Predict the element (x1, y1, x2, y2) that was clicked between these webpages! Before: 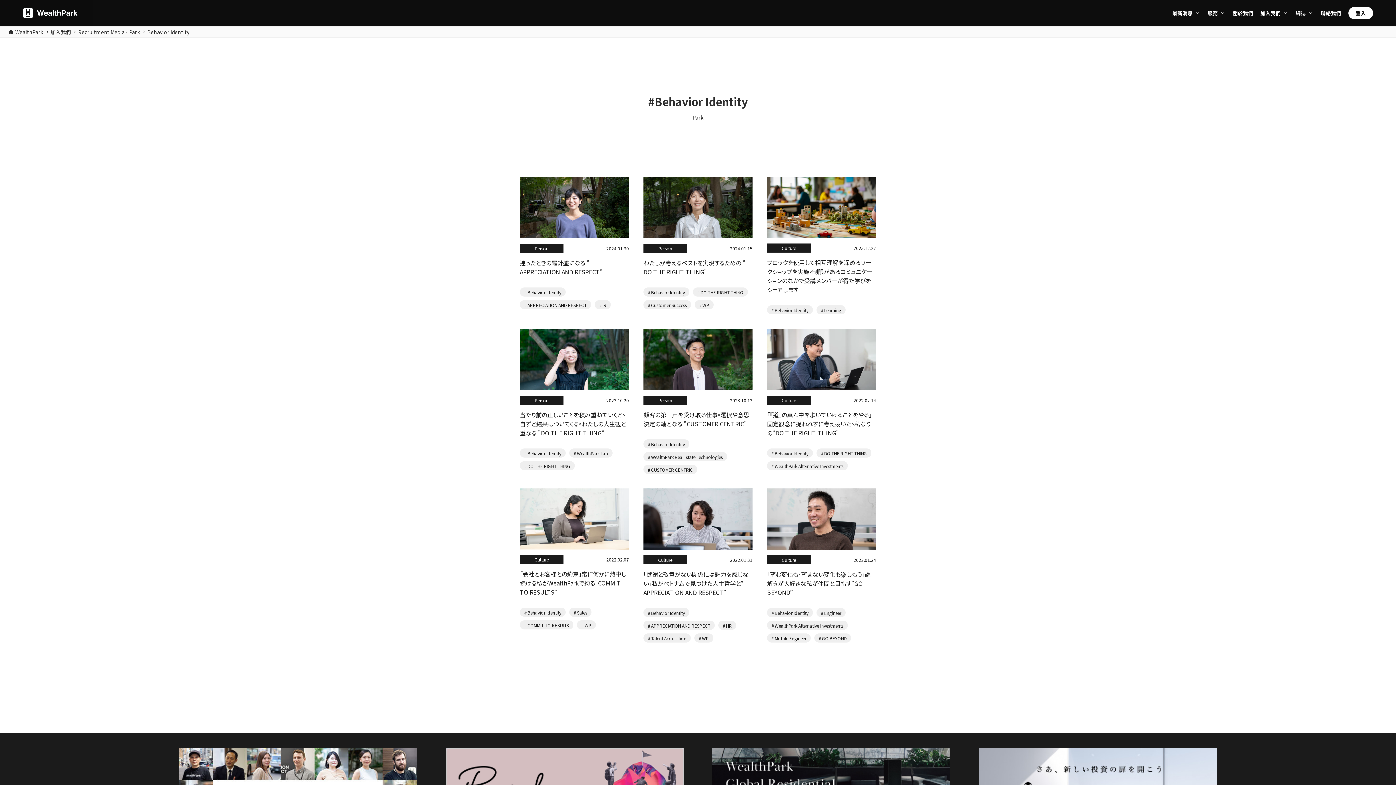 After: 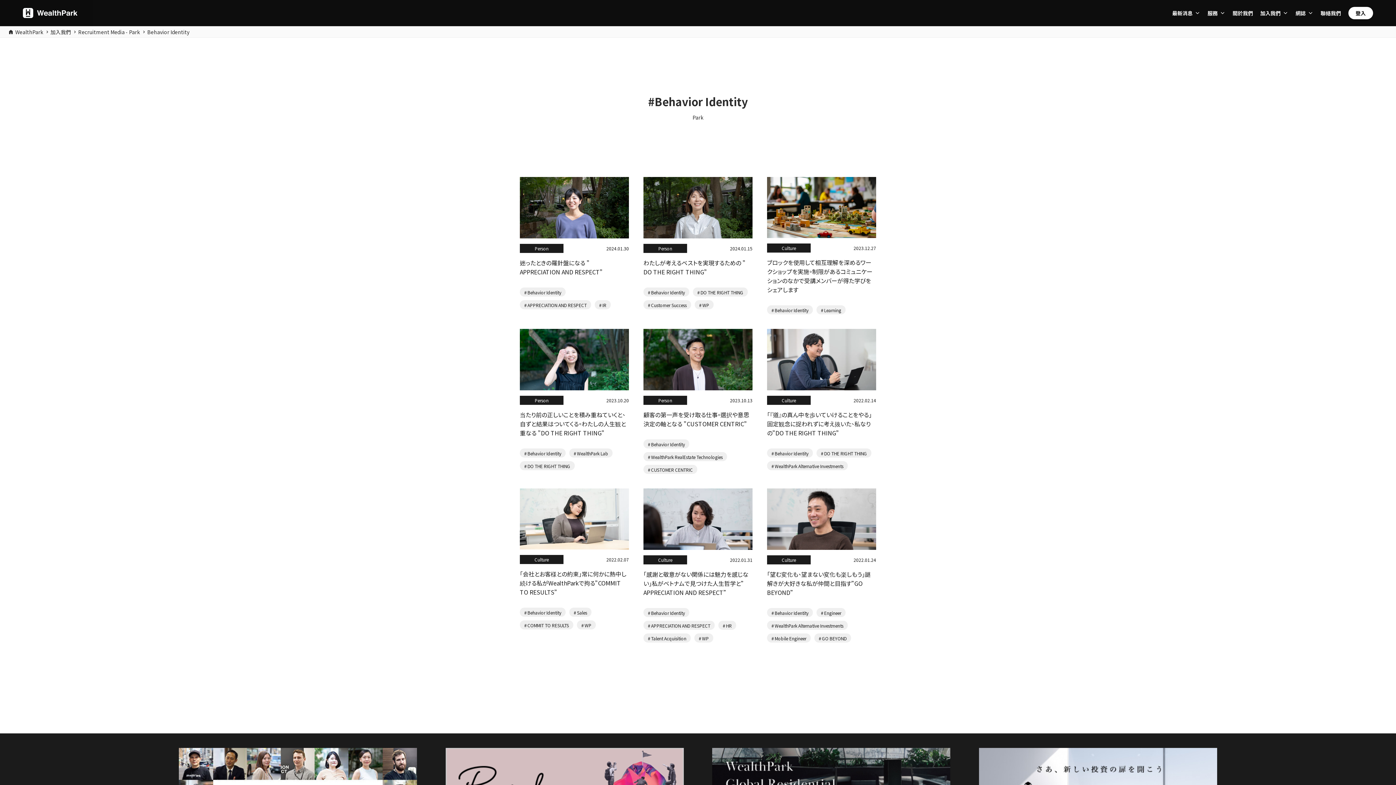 Action: label: Behavior Identity bbox: (524, 289, 561, 295)